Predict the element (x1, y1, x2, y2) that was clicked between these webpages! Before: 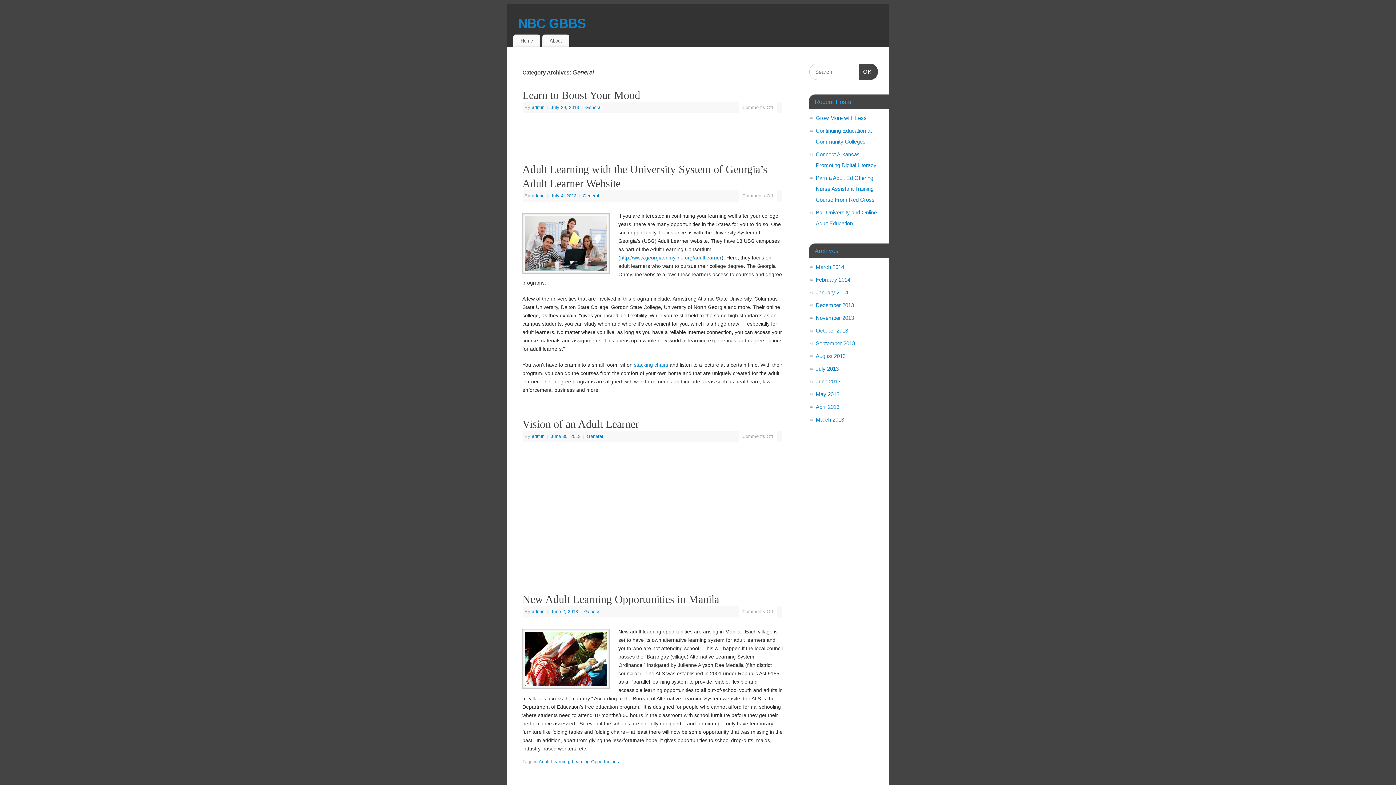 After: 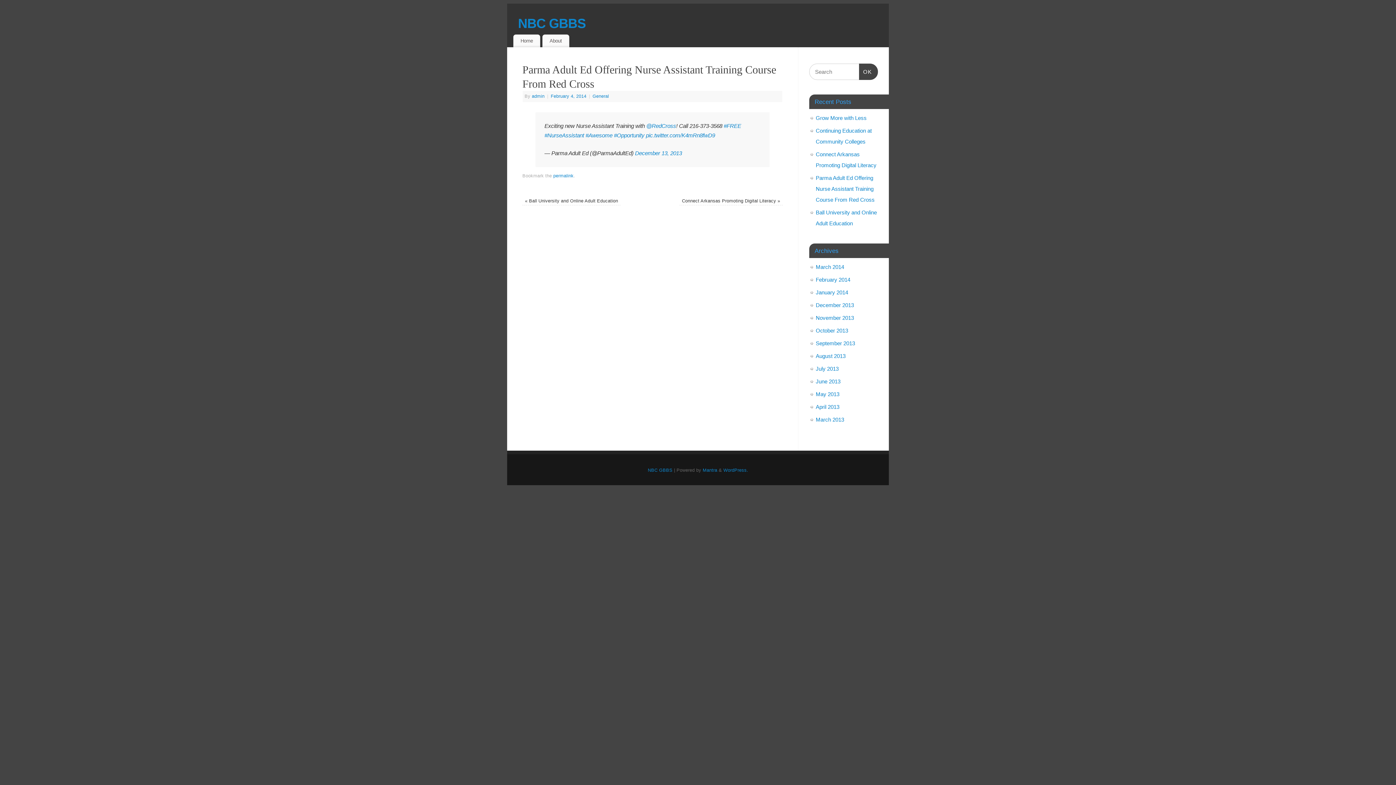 Action: bbox: (816, 175, 874, 203) label: Parma Adult Ed Offering Nurse Assistant Training Course From Red Cross